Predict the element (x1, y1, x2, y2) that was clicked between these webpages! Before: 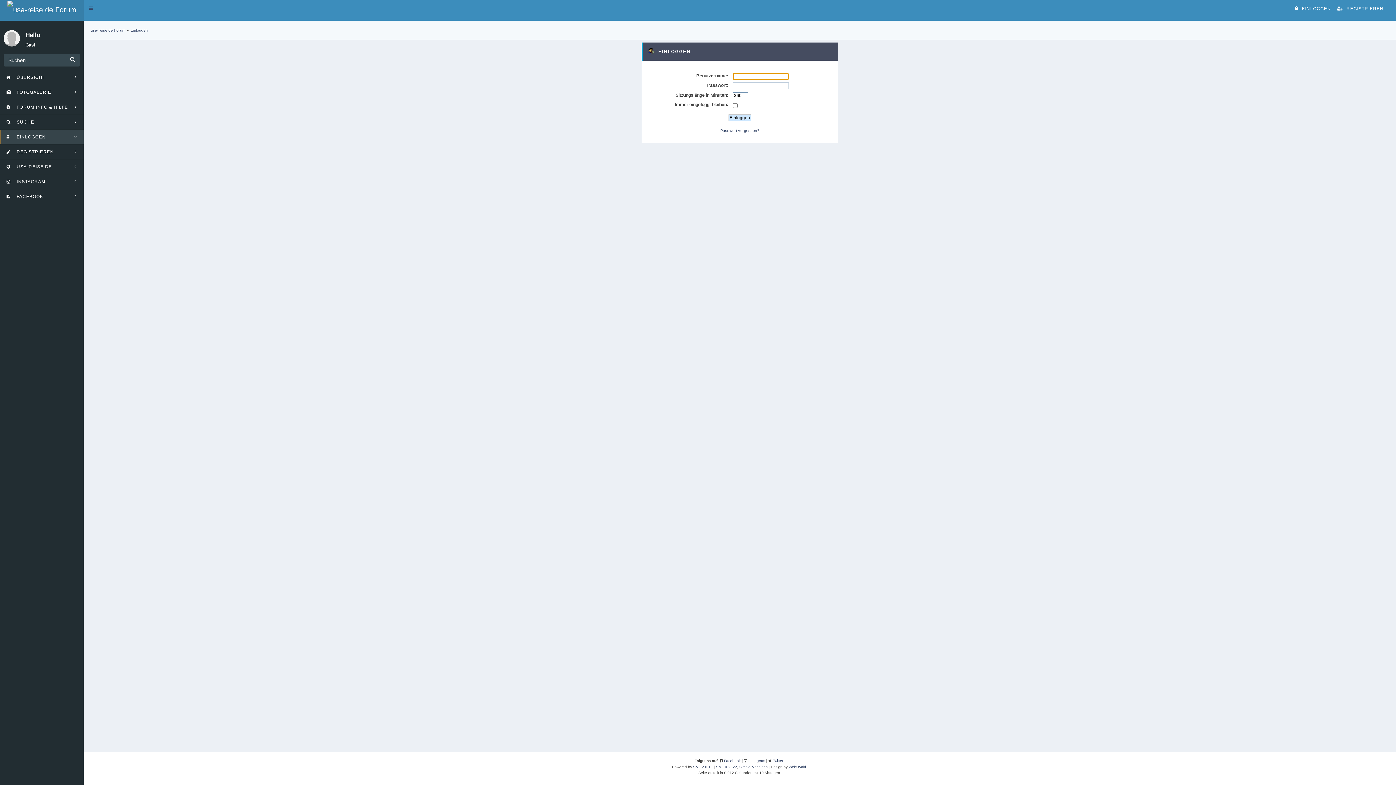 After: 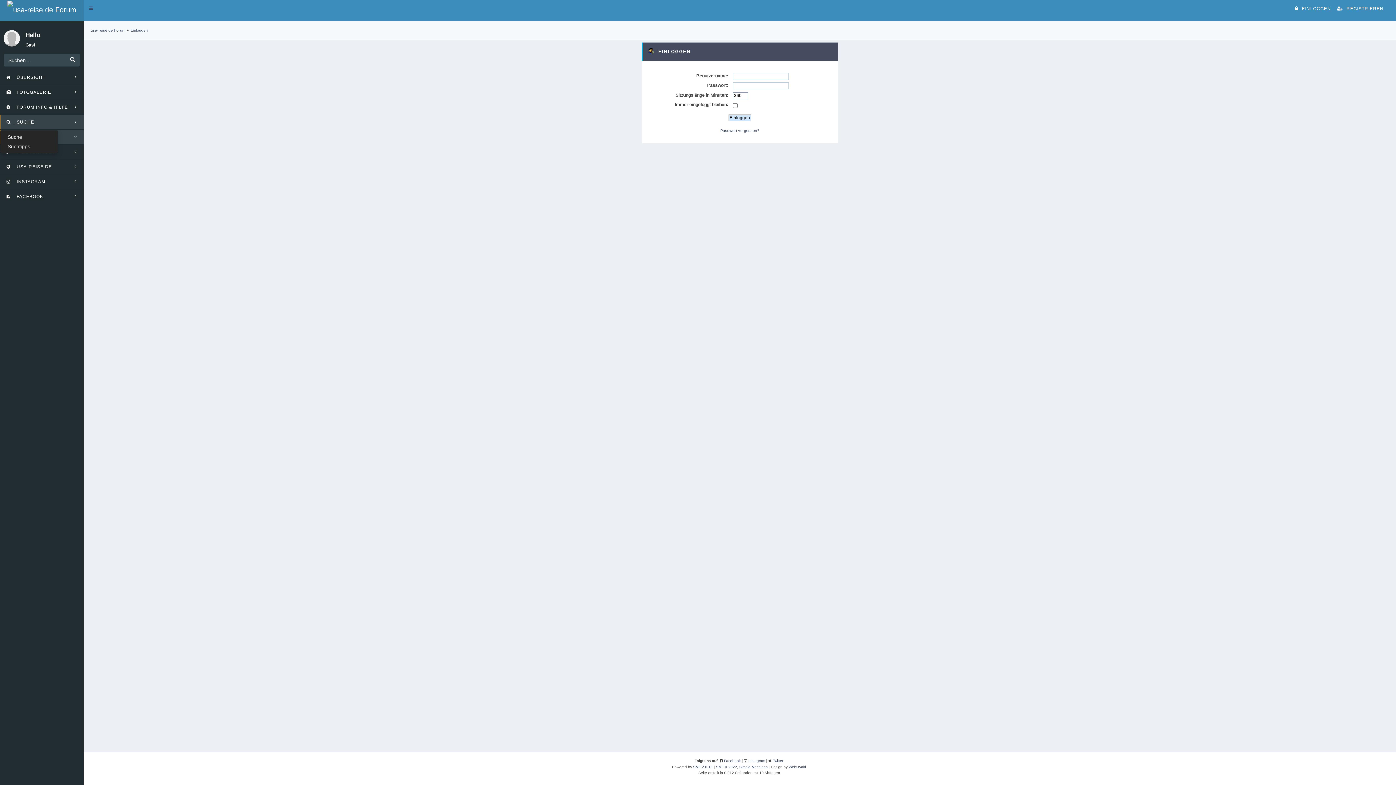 Action: label:   SUCHE bbox: (0, 114, 83, 129)